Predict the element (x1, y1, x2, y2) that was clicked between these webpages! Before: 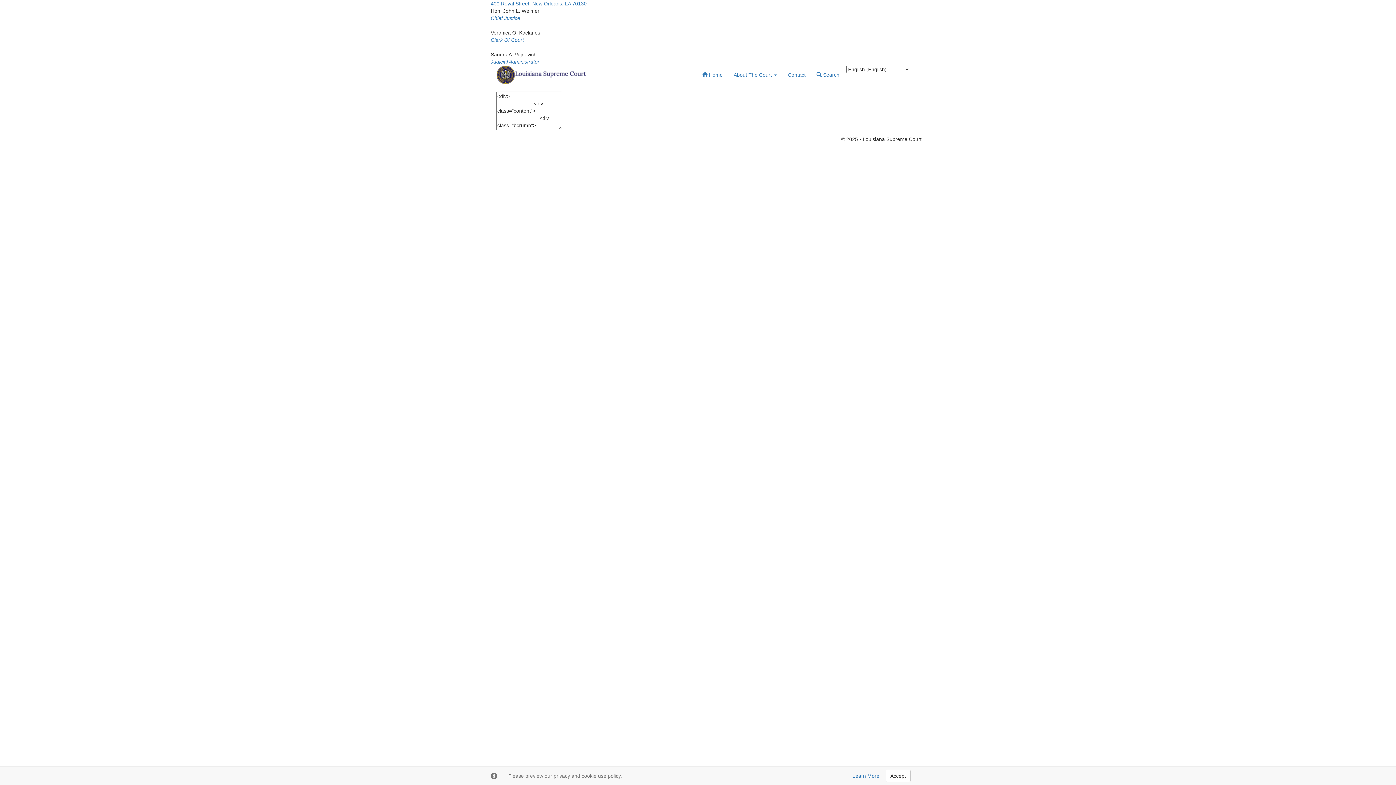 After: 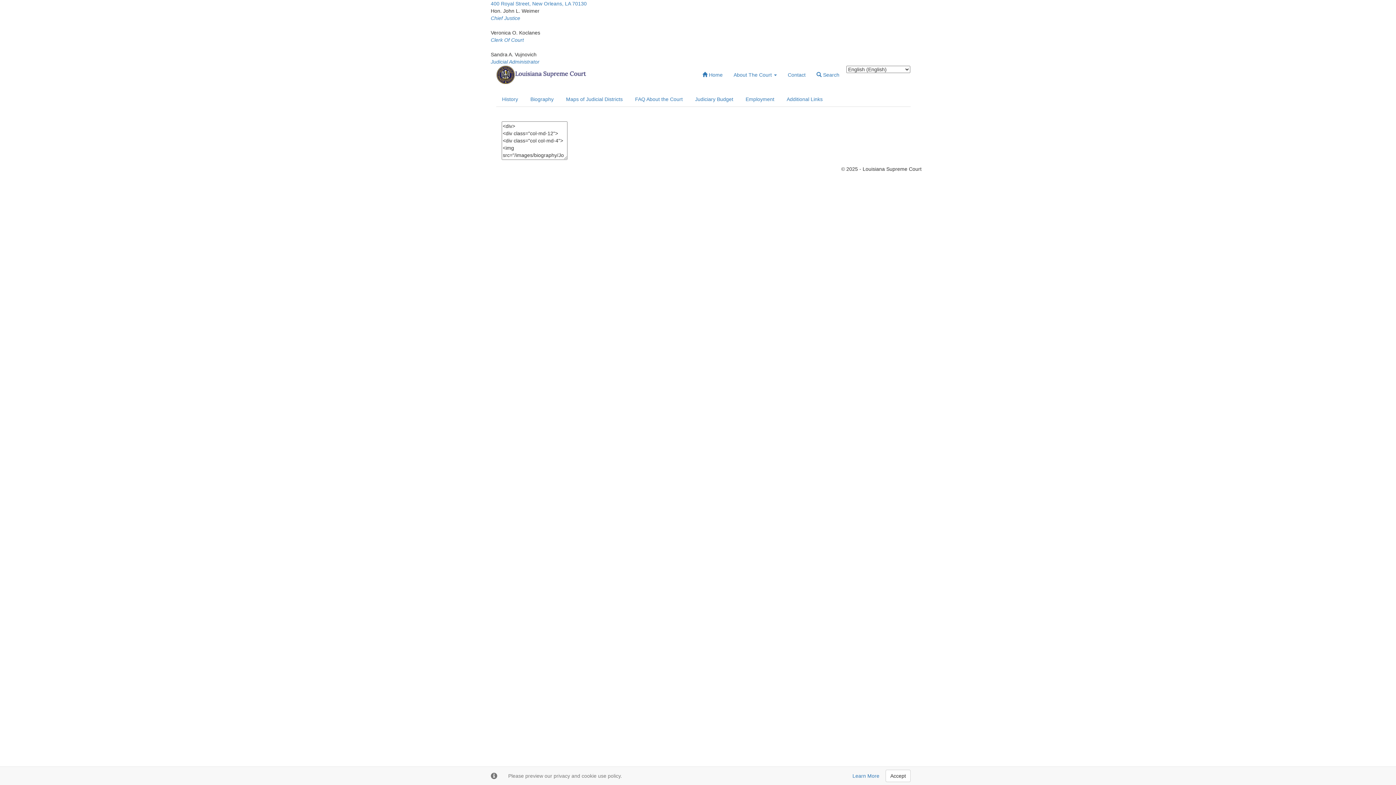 Action: bbox: (490, 15, 520, 21) label: Chief Justice